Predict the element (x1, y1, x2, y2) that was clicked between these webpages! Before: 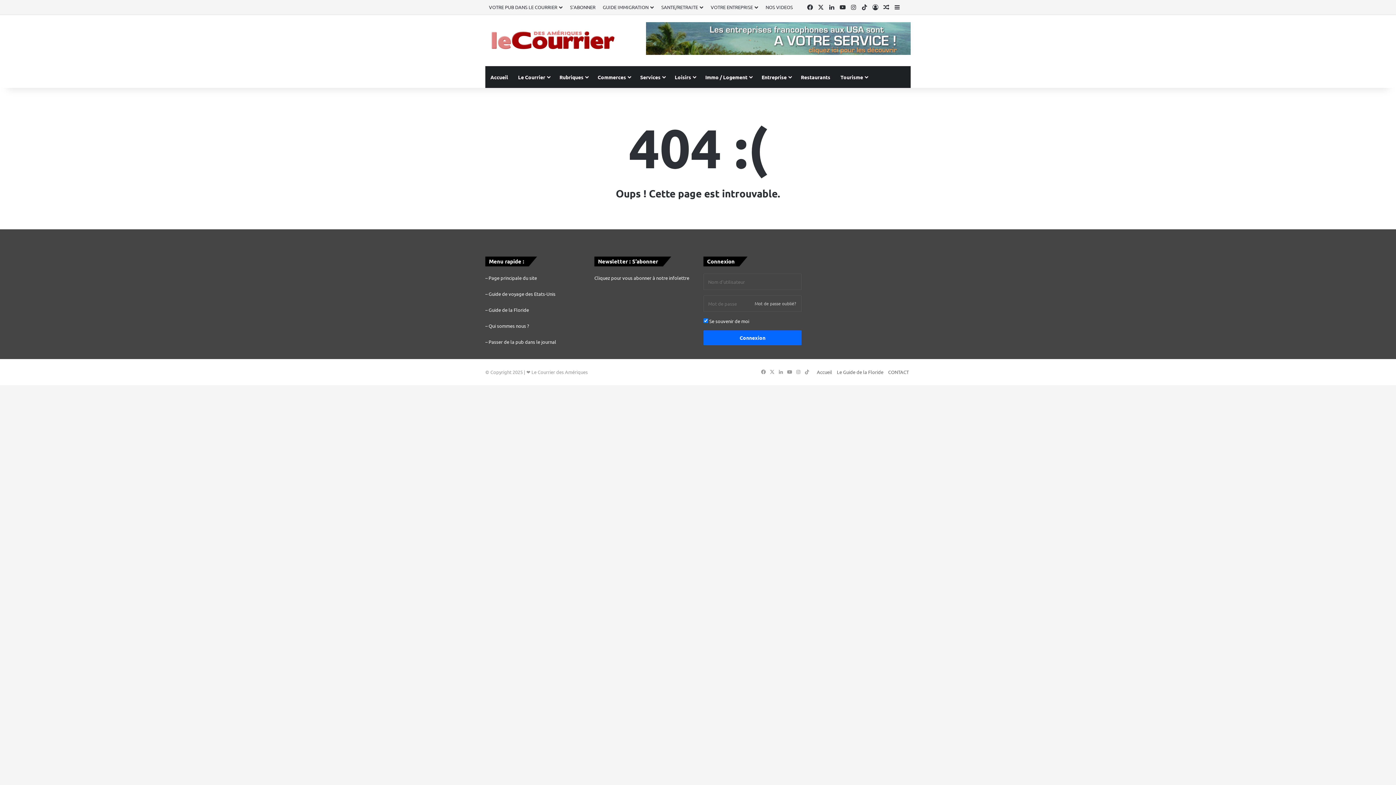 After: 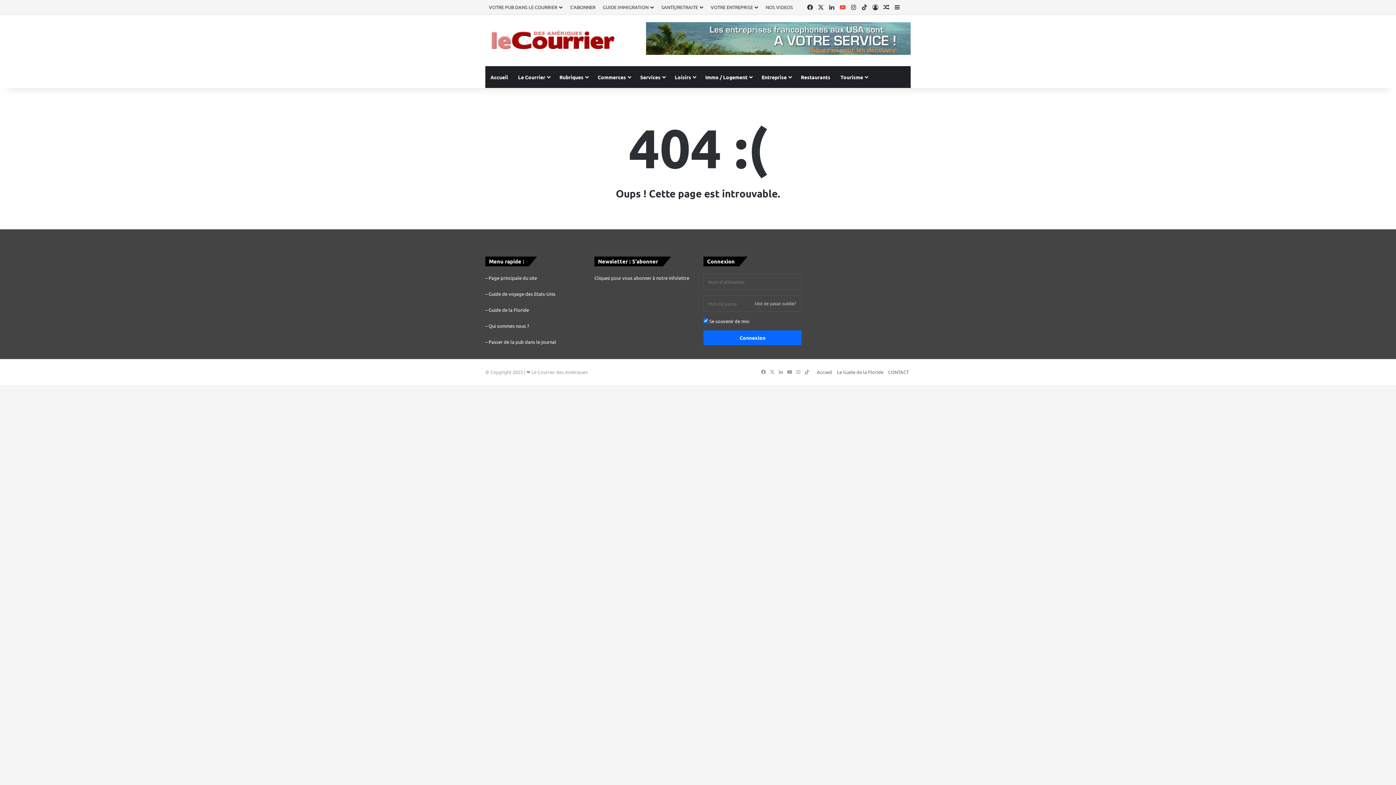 Action: label: YouTube bbox: (837, 0, 848, 14)